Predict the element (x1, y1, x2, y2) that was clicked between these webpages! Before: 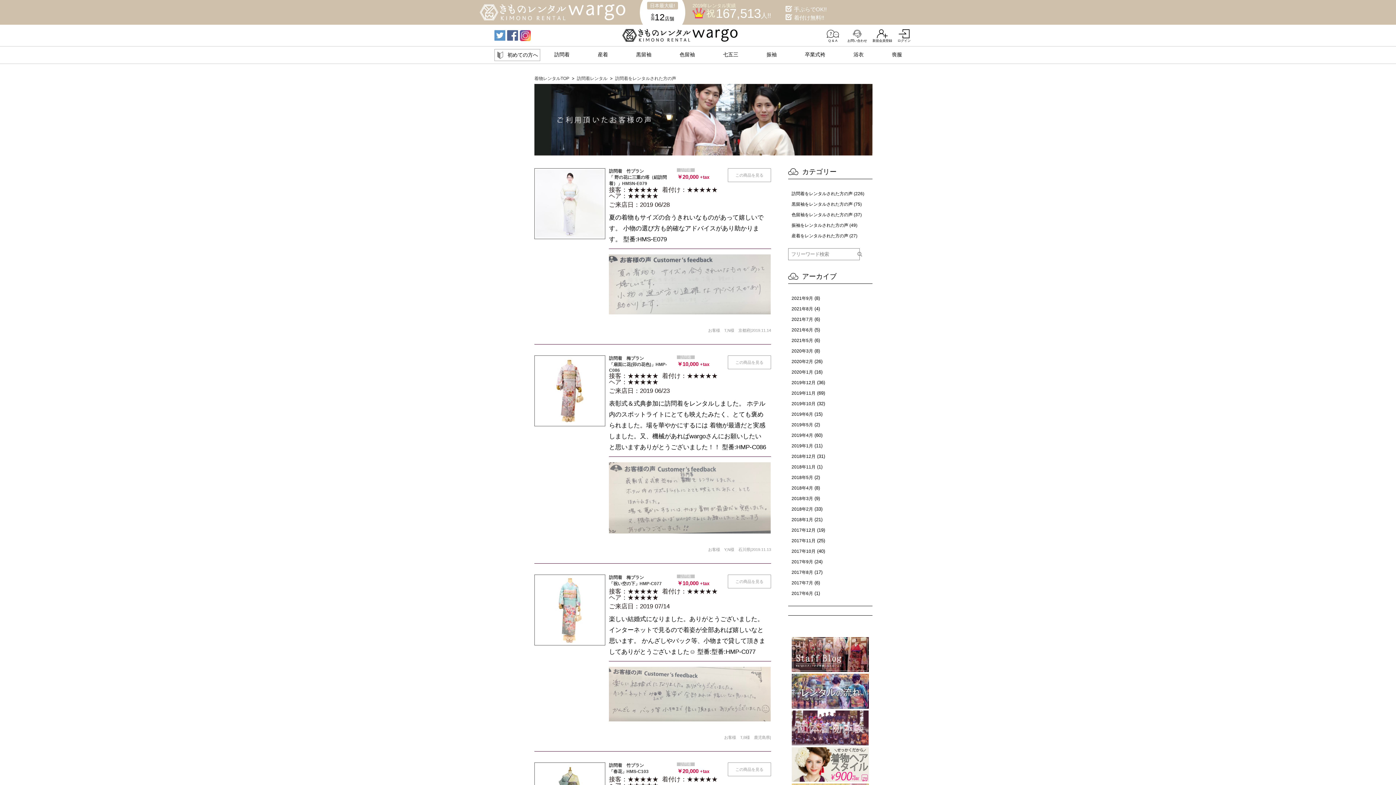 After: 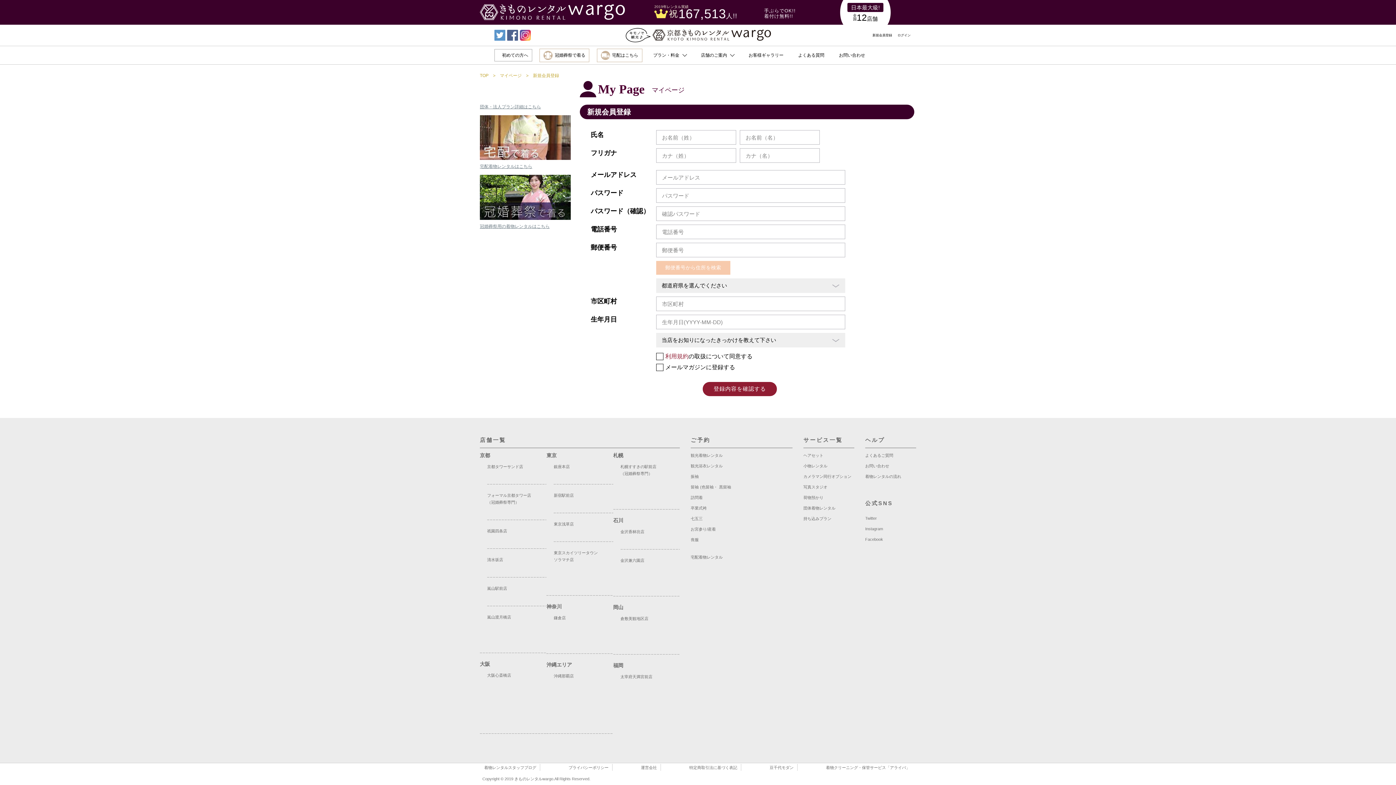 Action: label: 新規会員登録 bbox: (872, 28, 892, 42)